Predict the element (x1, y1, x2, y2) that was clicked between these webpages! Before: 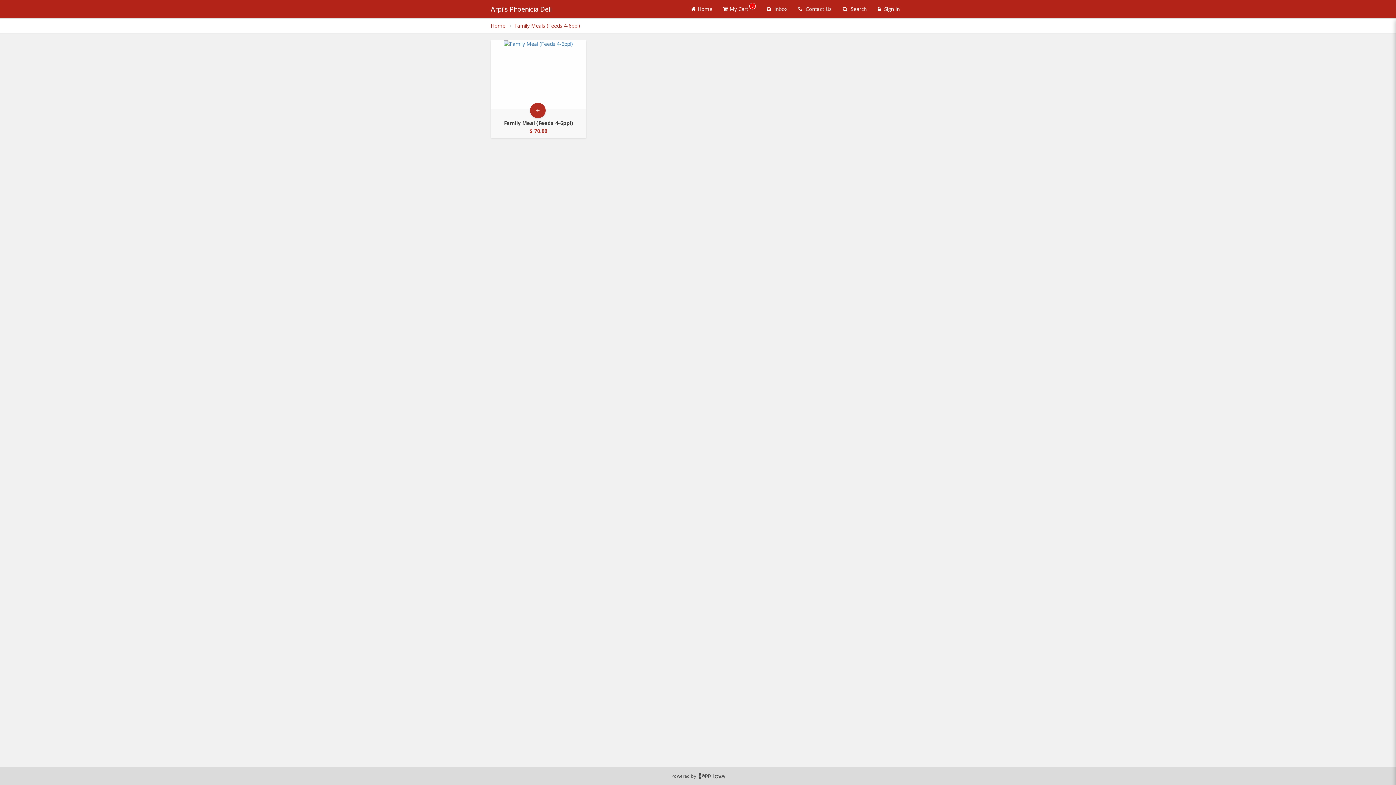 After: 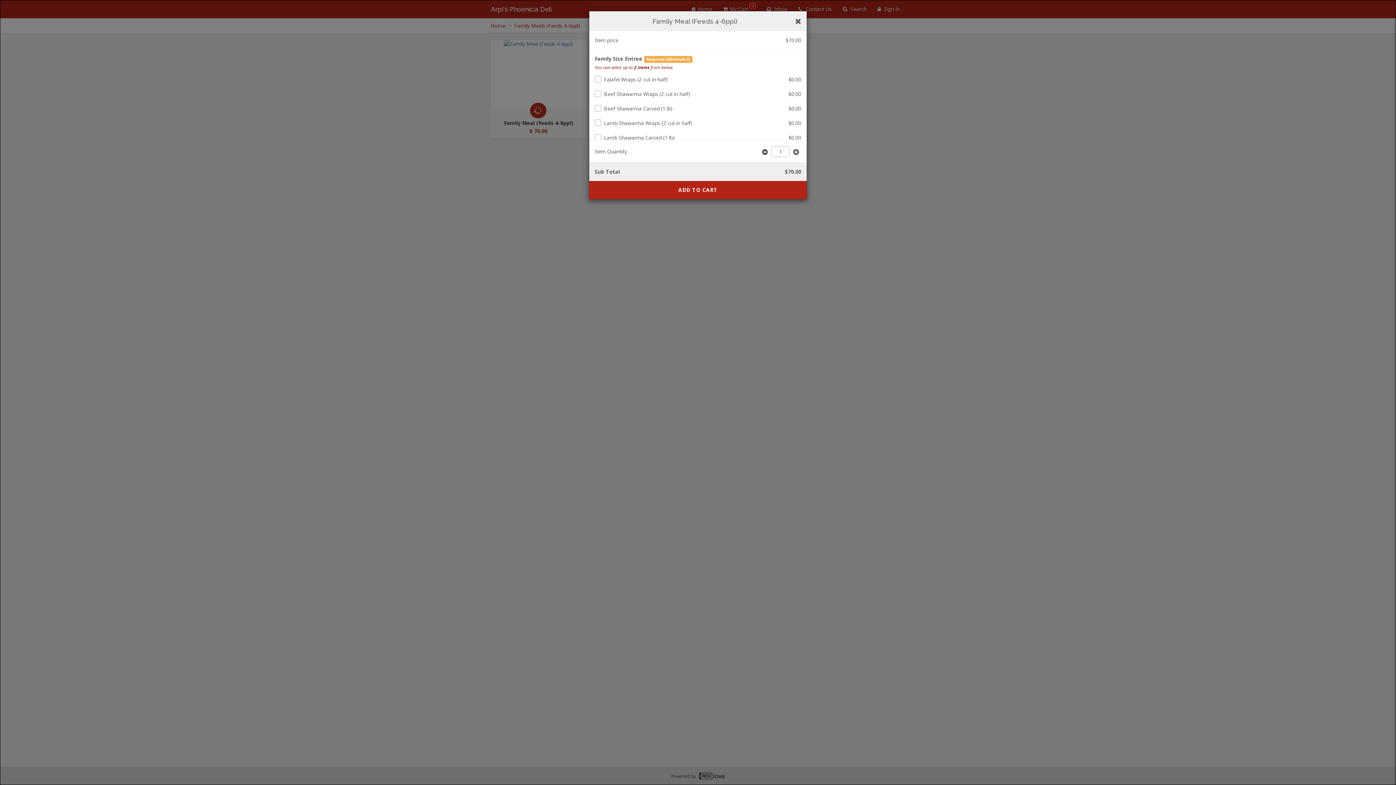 Action: bbox: (530, 102, 545, 118) label: add to cart - Family Meal (Feeds 4-6ppl)